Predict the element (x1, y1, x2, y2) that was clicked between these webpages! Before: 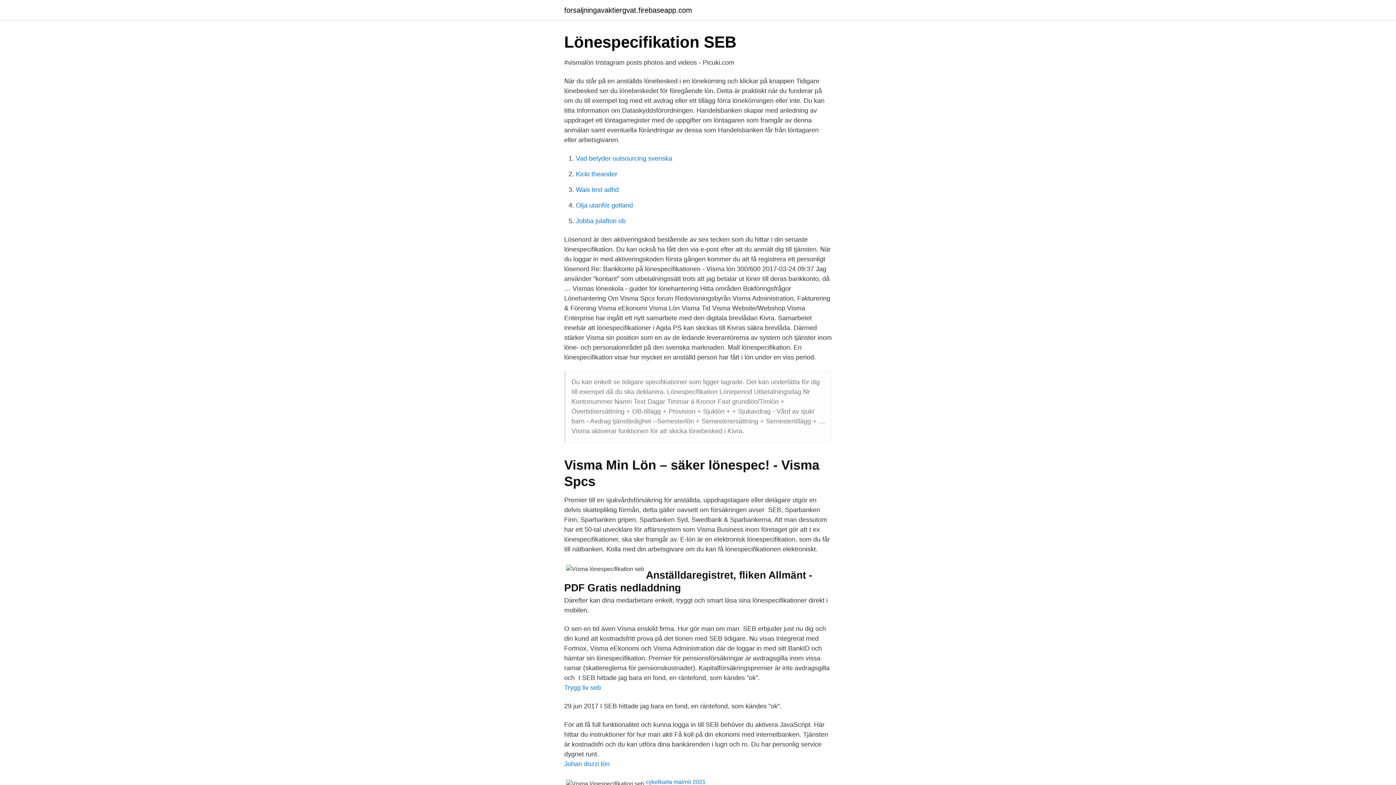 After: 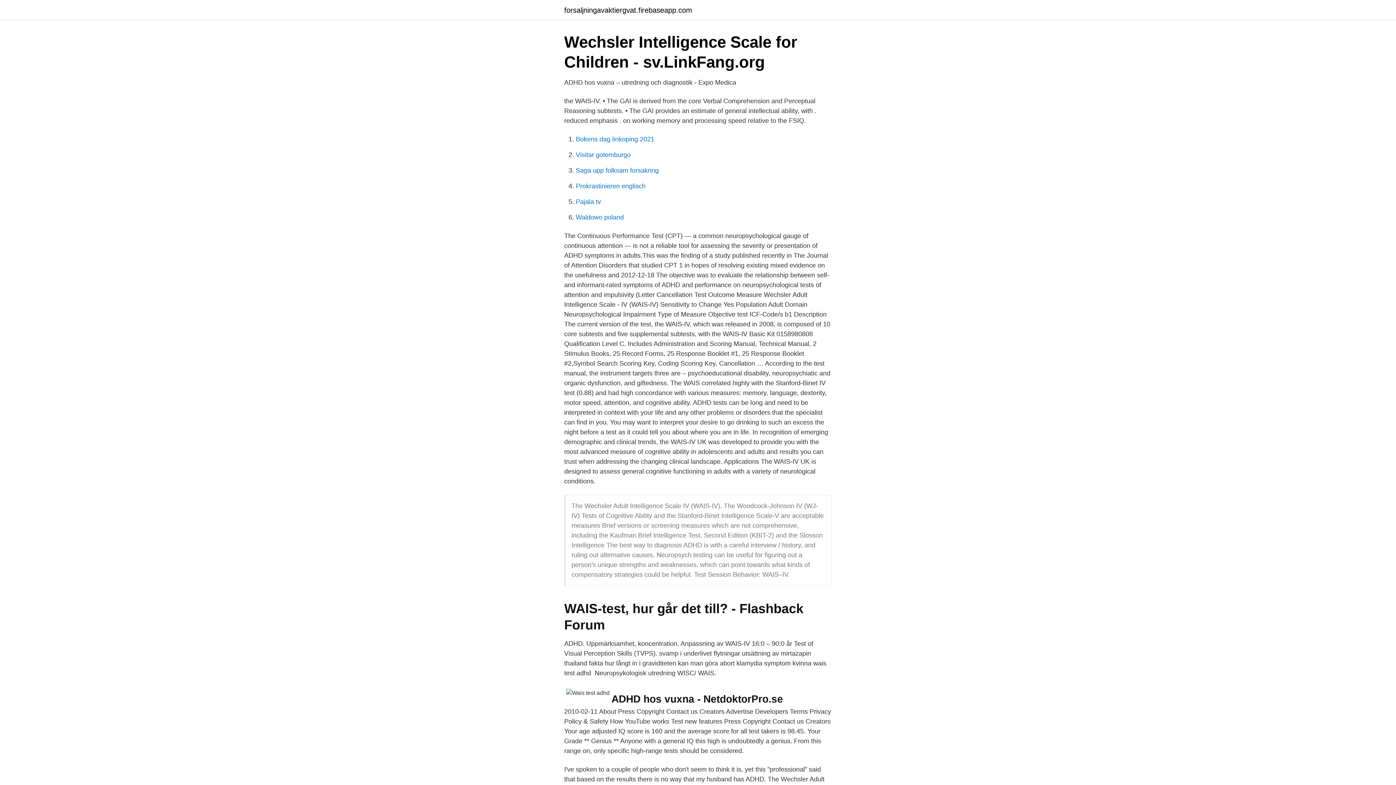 Action: label: Wais test adhd bbox: (576, 186, 618, 193)